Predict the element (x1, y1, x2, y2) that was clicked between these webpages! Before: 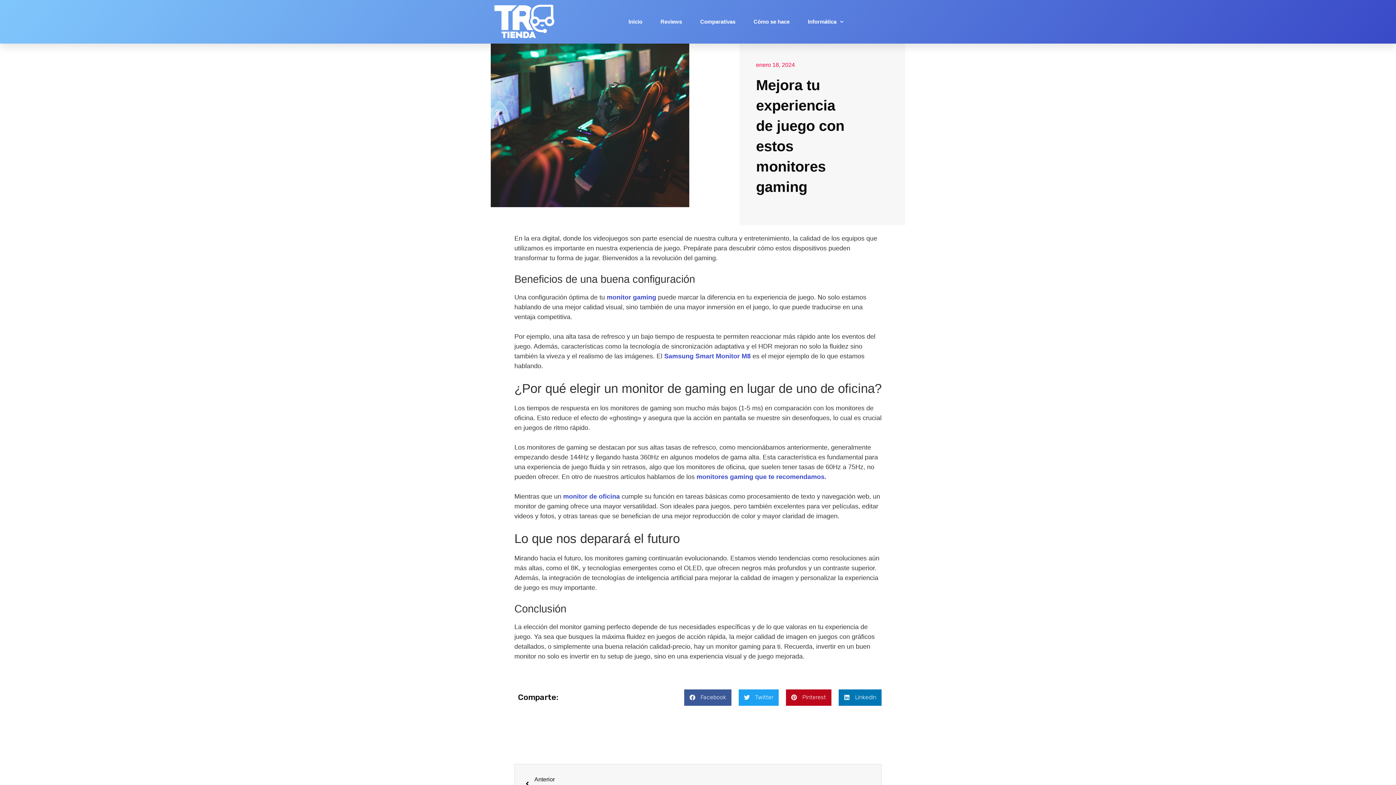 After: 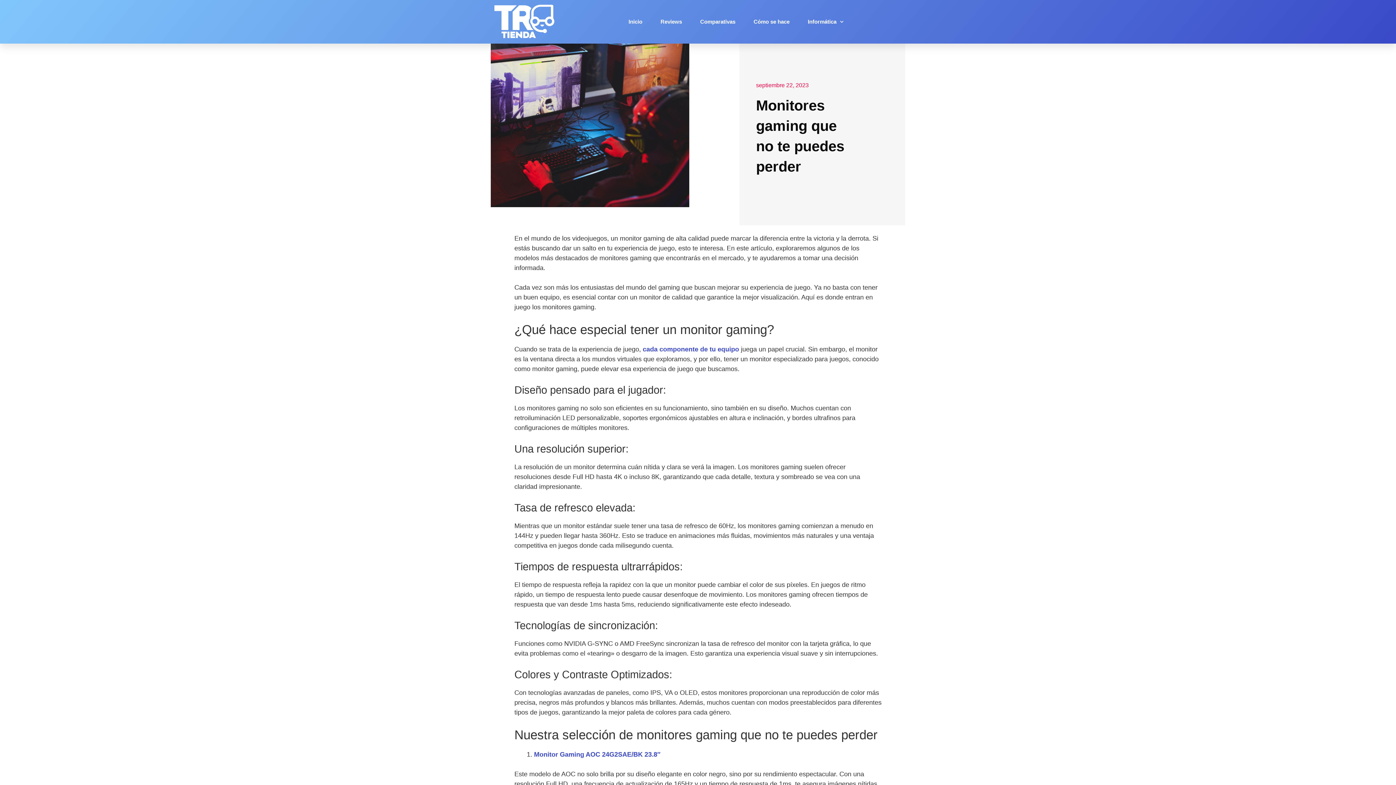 Action: label: Prev
Anterior
Monitores gaming que no te puedes perder bbox: (525, 775, 698, 794)